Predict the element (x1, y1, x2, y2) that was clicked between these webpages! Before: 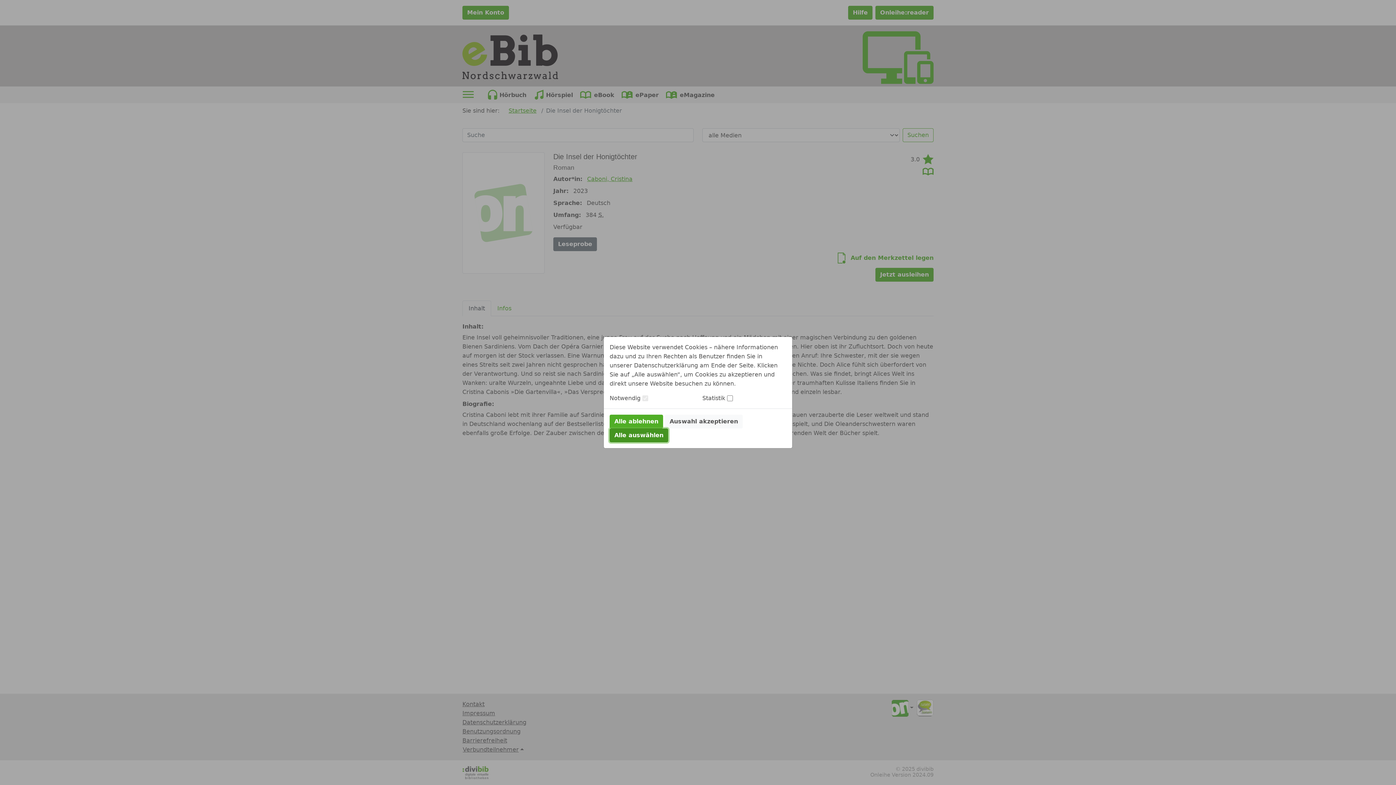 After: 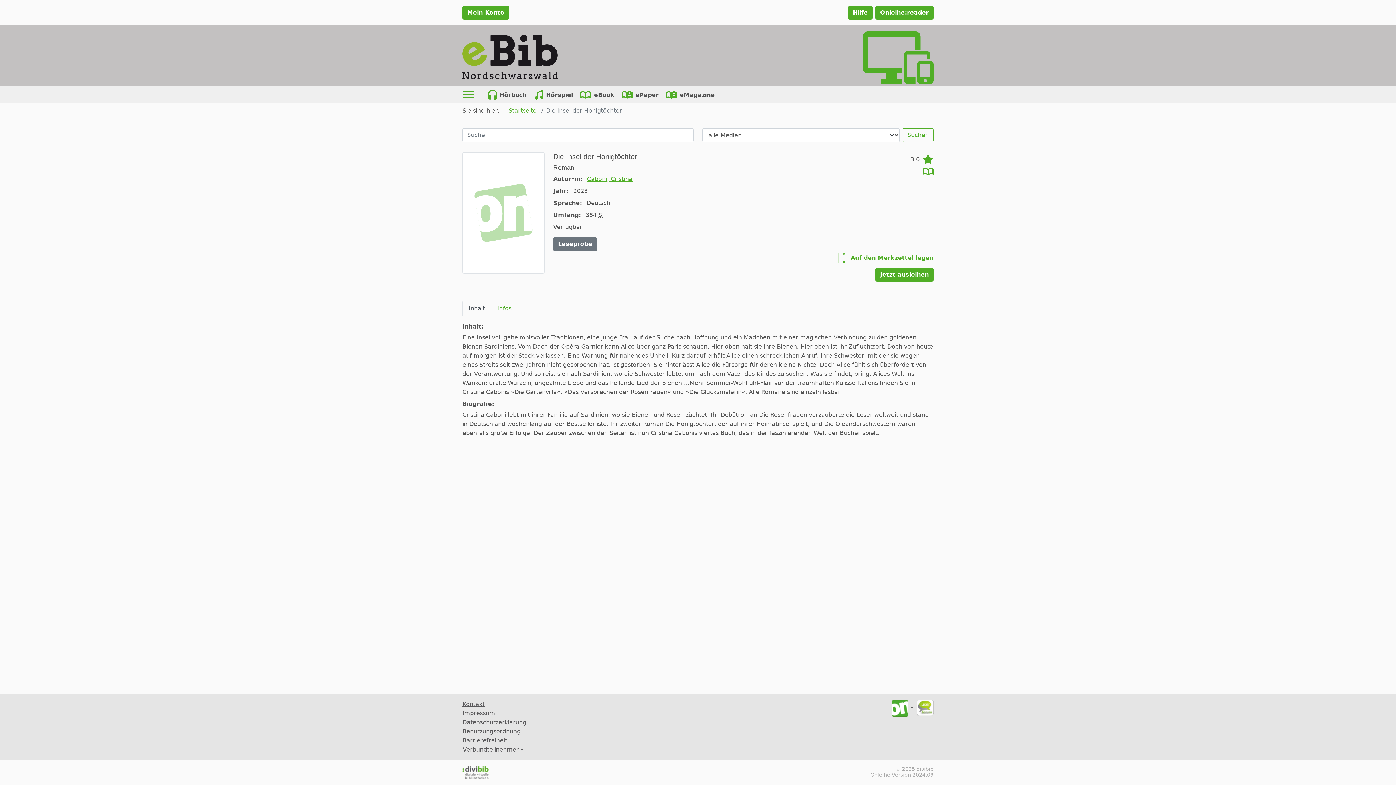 Action: label: Alle ablehnen bbox: (609, 414, 663, 428)